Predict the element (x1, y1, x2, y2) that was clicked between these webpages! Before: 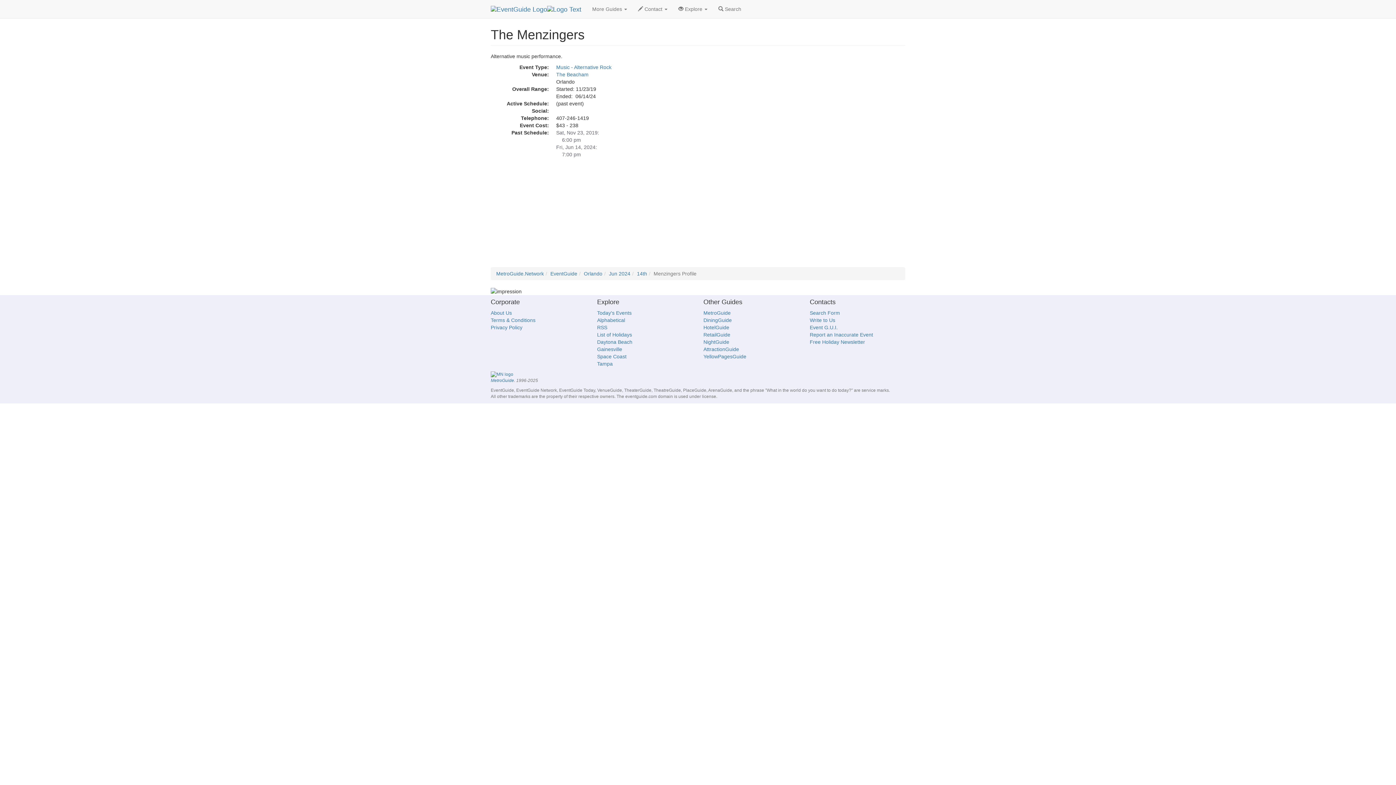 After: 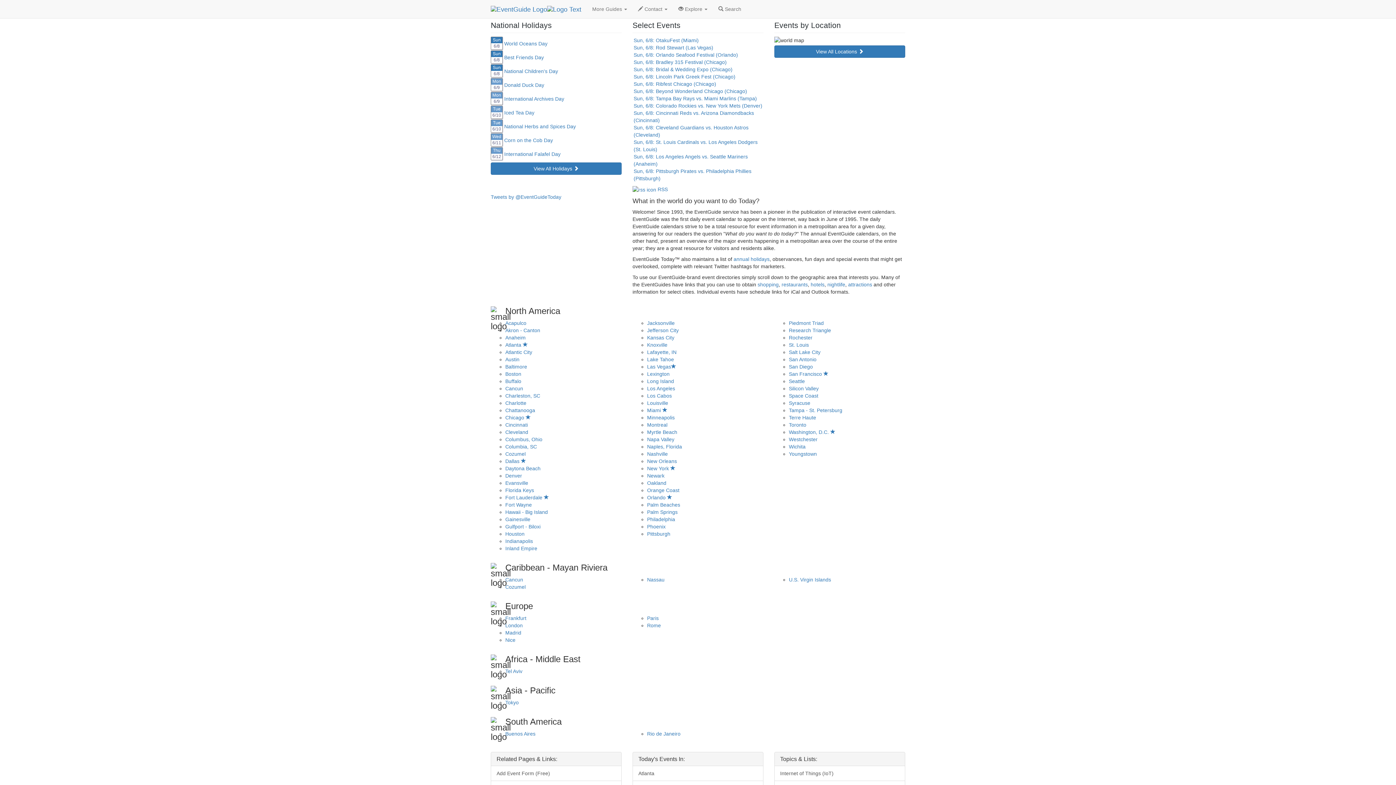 Action: bbox: (490, 5, 581, 12)